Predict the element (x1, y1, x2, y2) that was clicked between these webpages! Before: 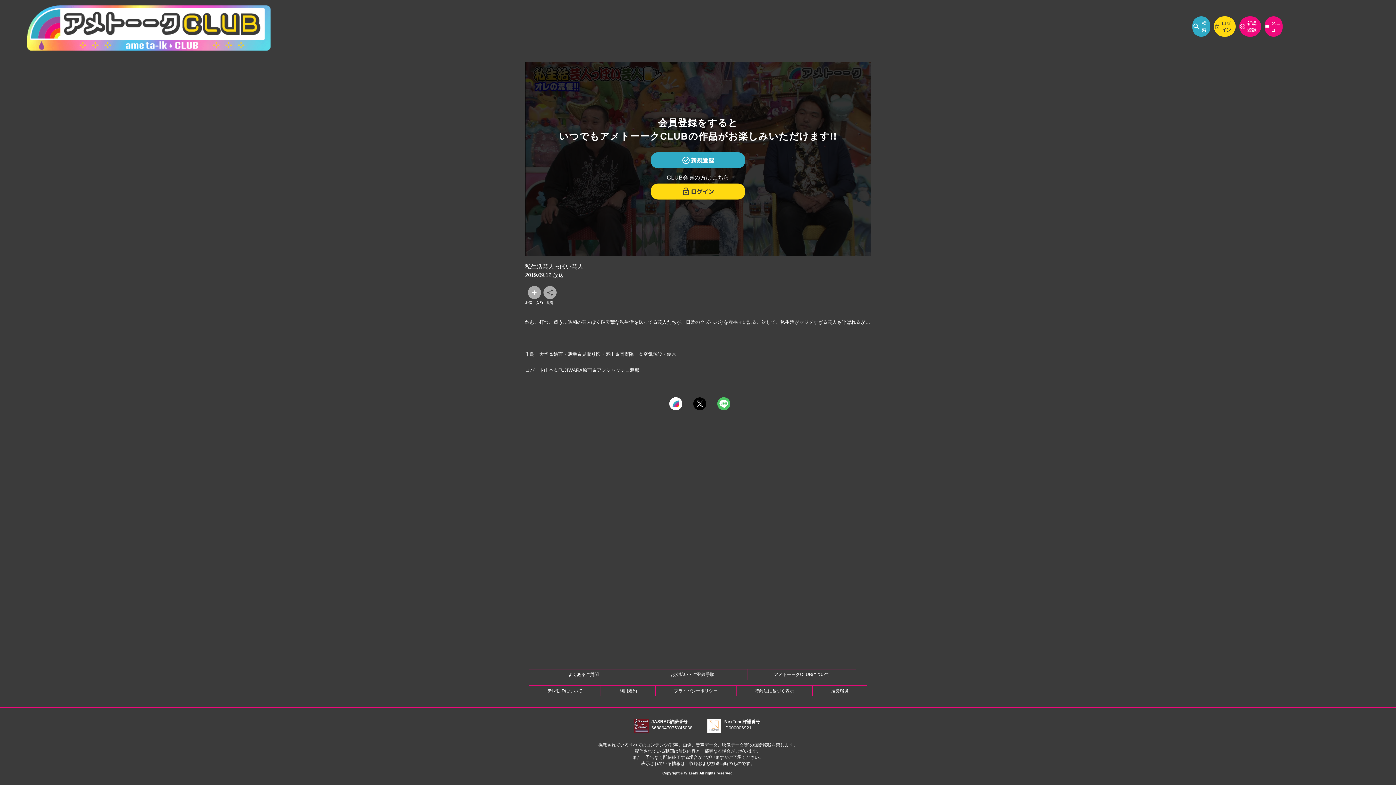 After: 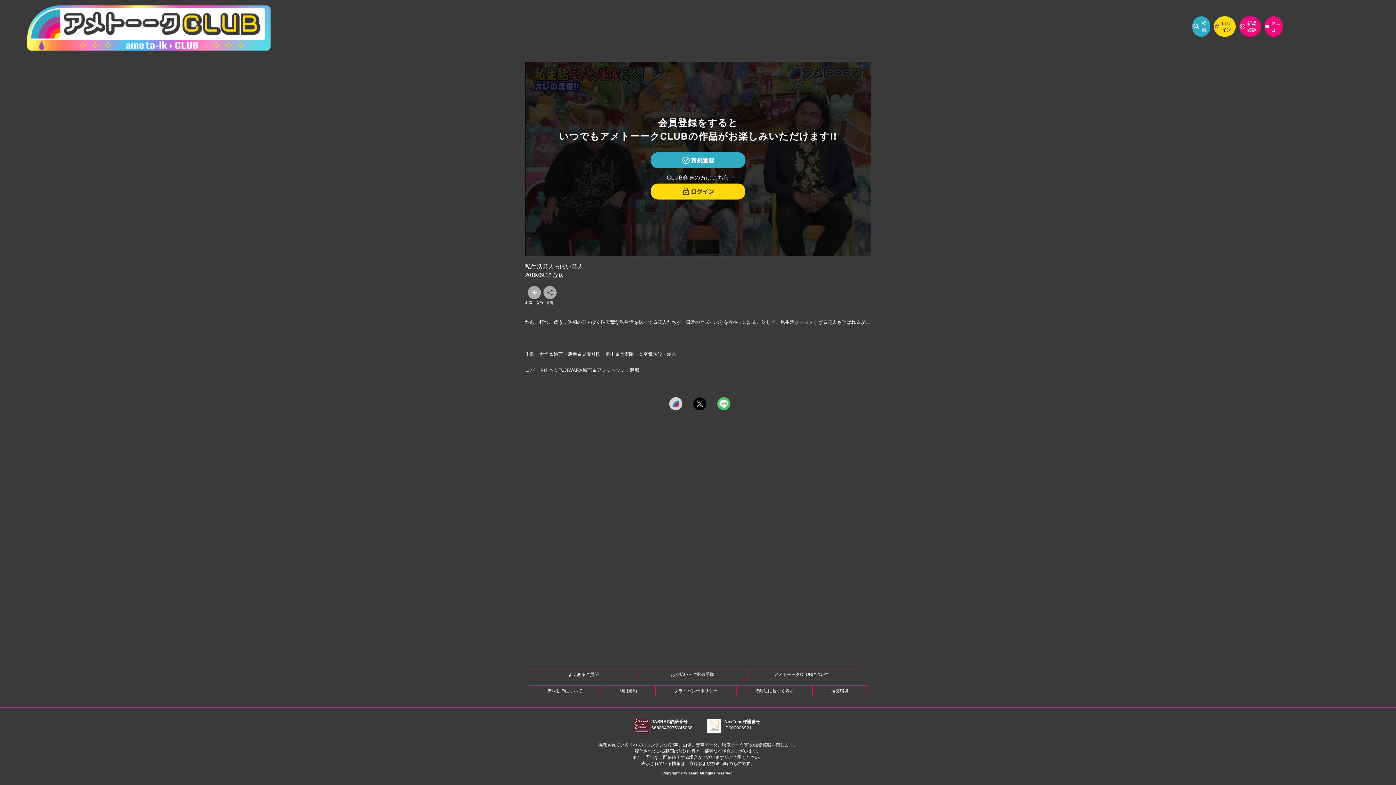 Action: bbox: (669, 397, 682, 410)